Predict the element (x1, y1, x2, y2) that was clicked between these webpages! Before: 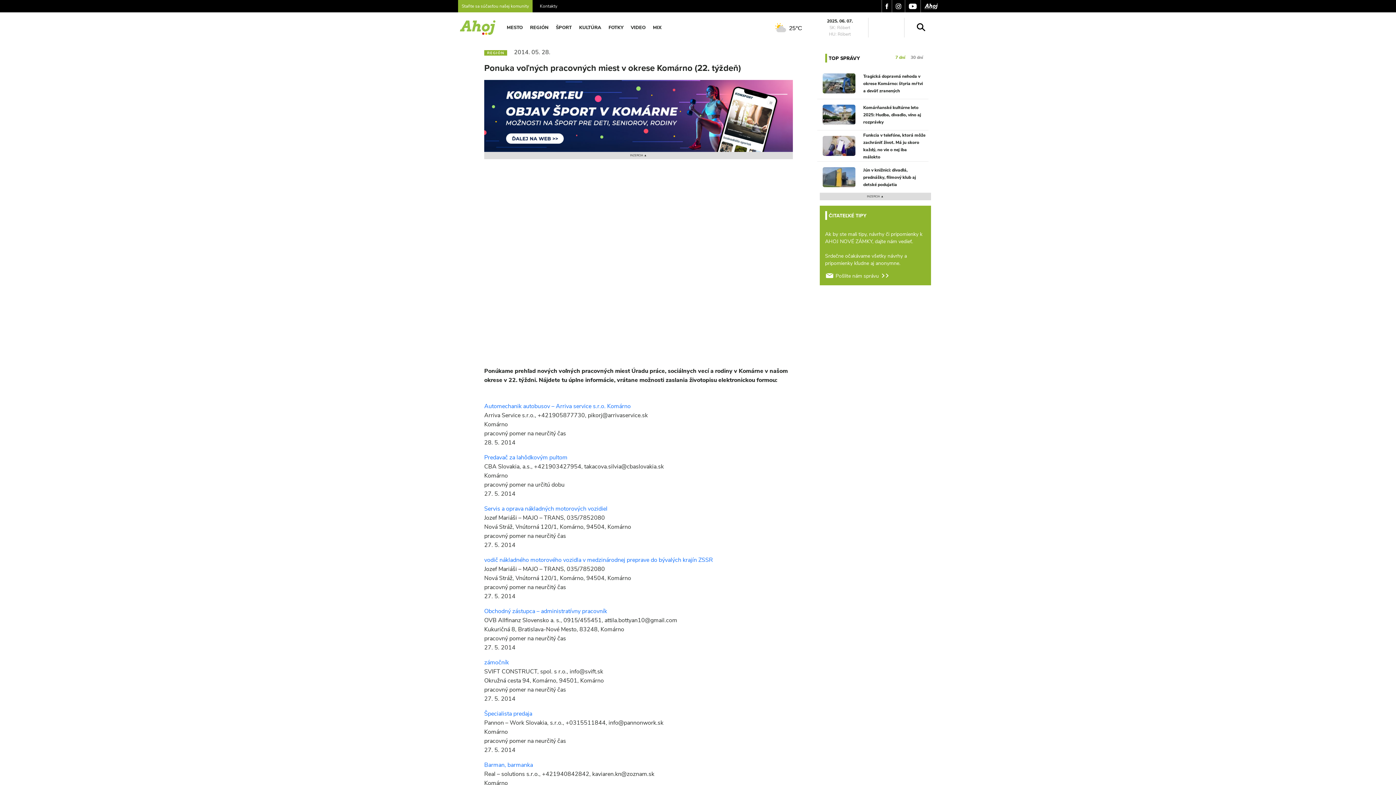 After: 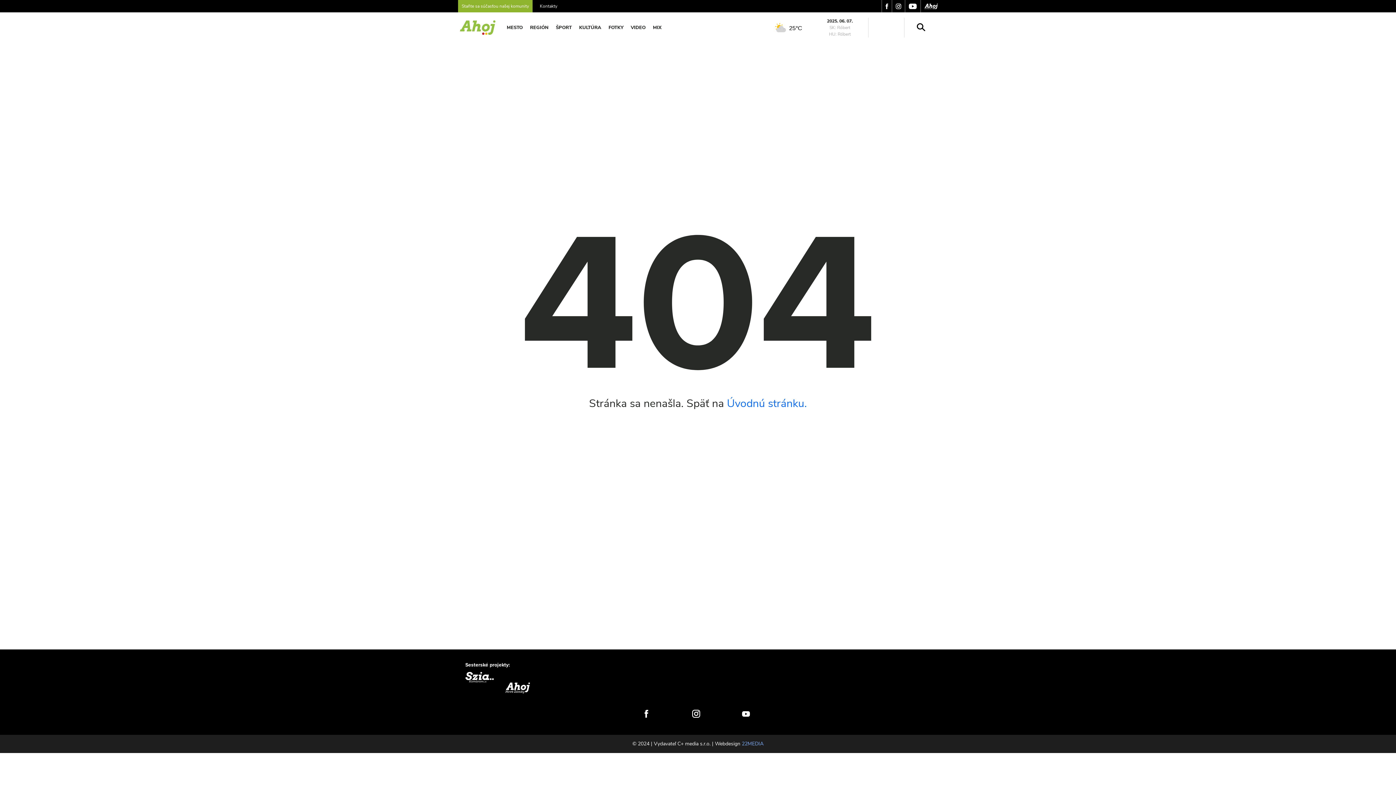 Action: bbox: (825, 272, 889, 279) label: Pošlite nám správu